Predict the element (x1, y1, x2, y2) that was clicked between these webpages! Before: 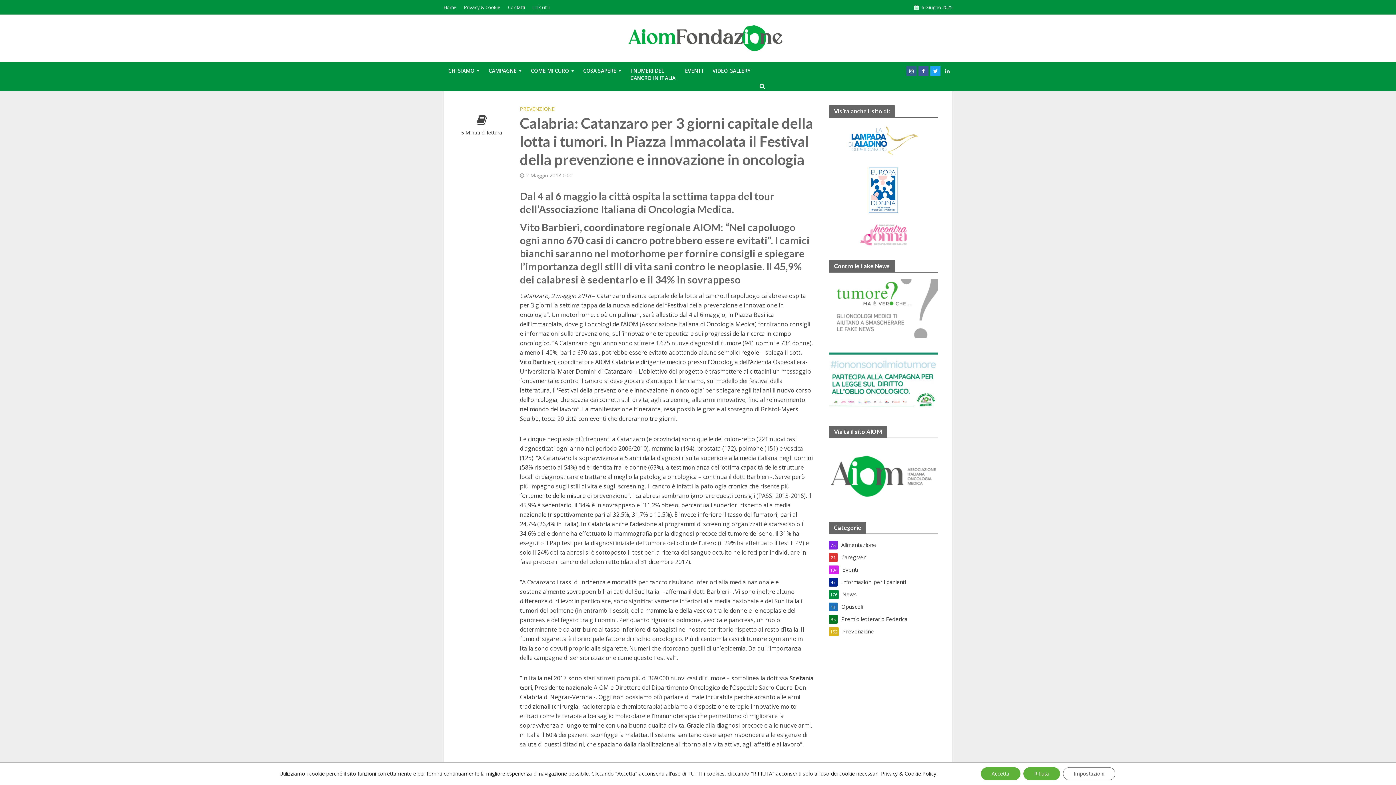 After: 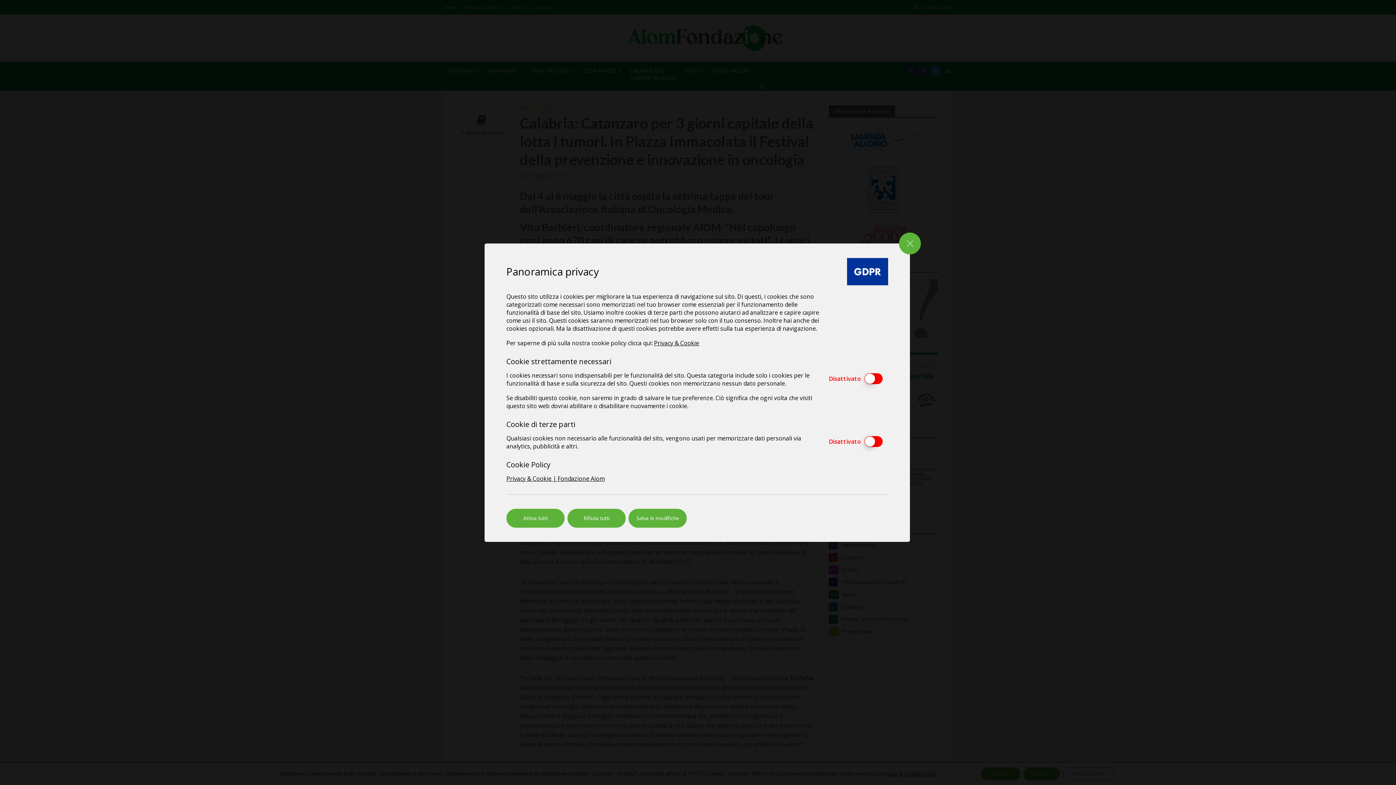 Action: label: Privacy & Cookie Policy. bbox: (881, 770, 937, 777)